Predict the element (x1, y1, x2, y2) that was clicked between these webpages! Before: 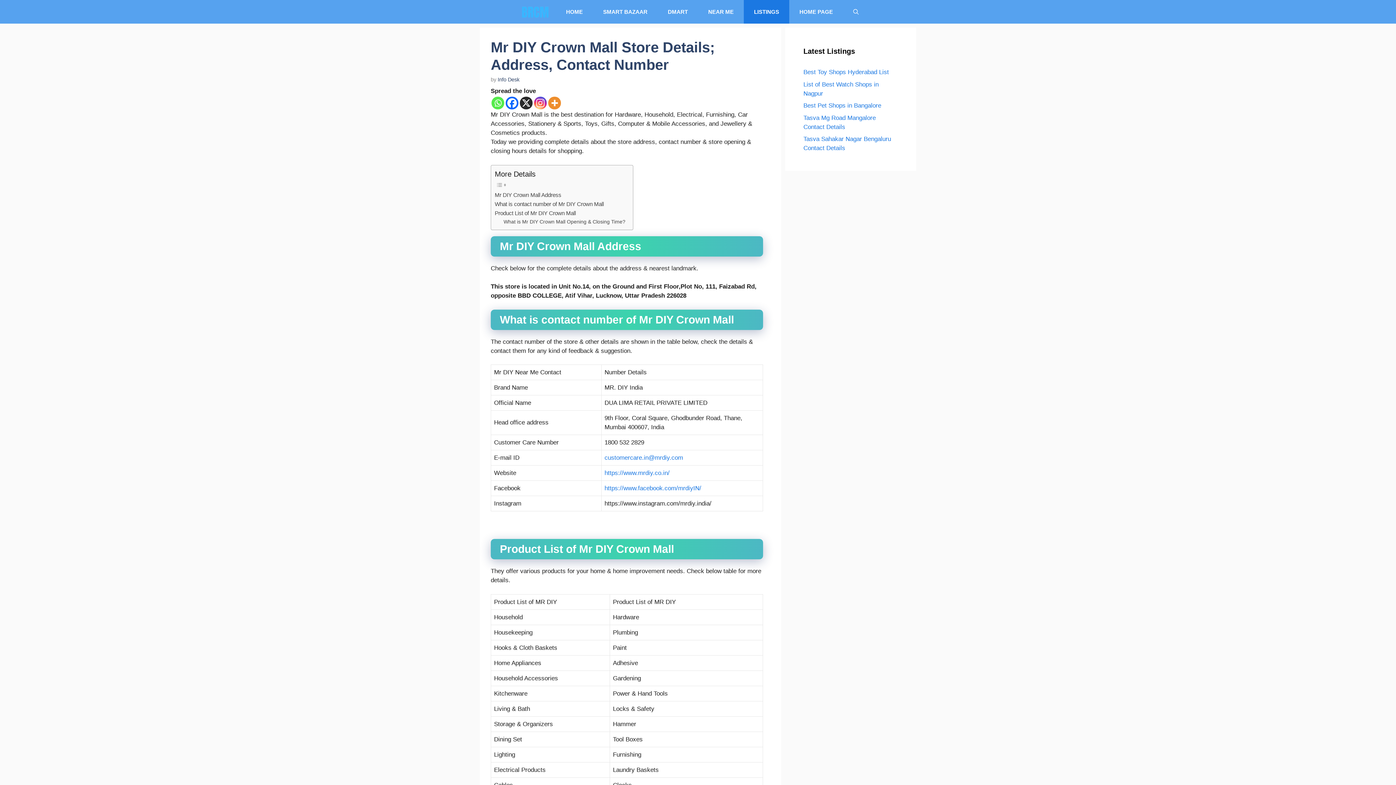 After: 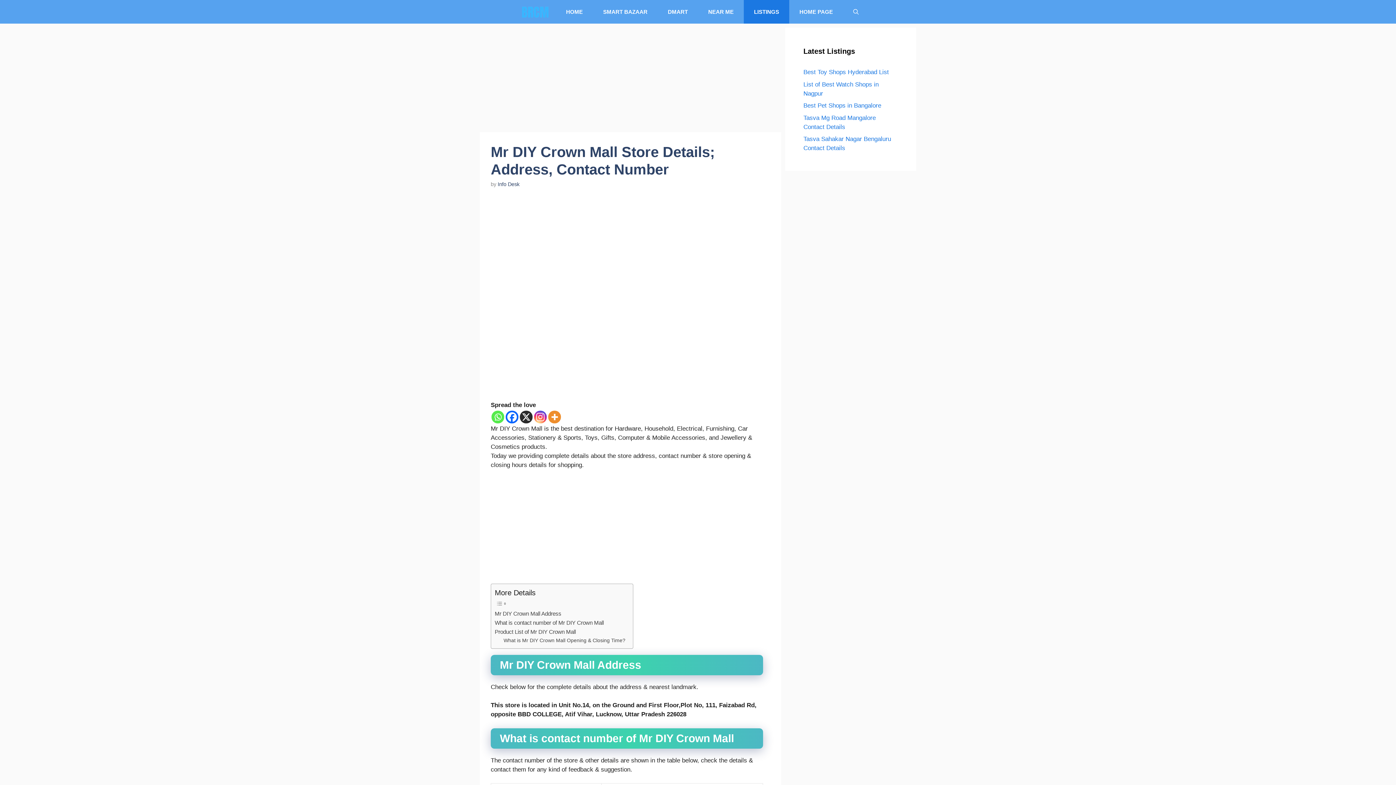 Action: bbox: (604, 454, 683, 461) label: customercare.in@mrdiy.com